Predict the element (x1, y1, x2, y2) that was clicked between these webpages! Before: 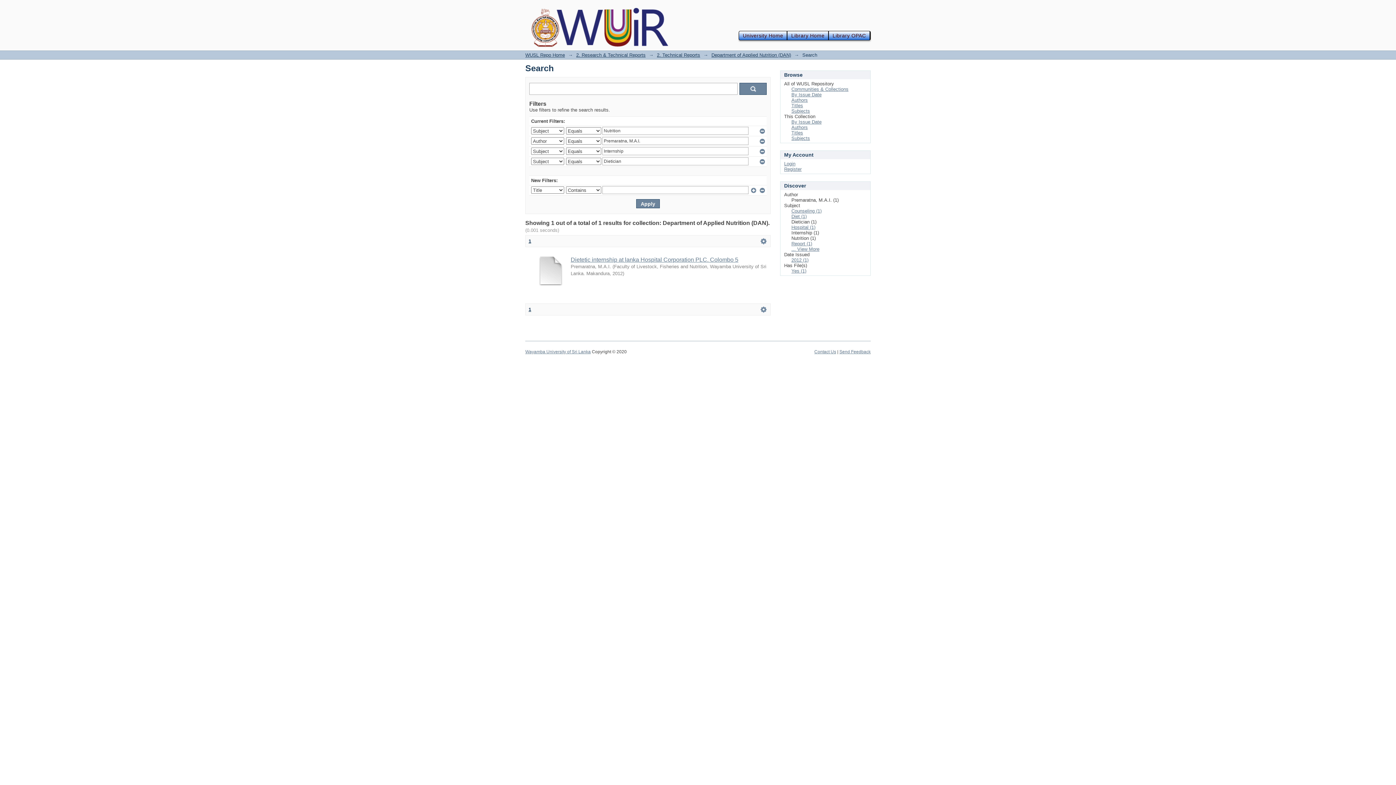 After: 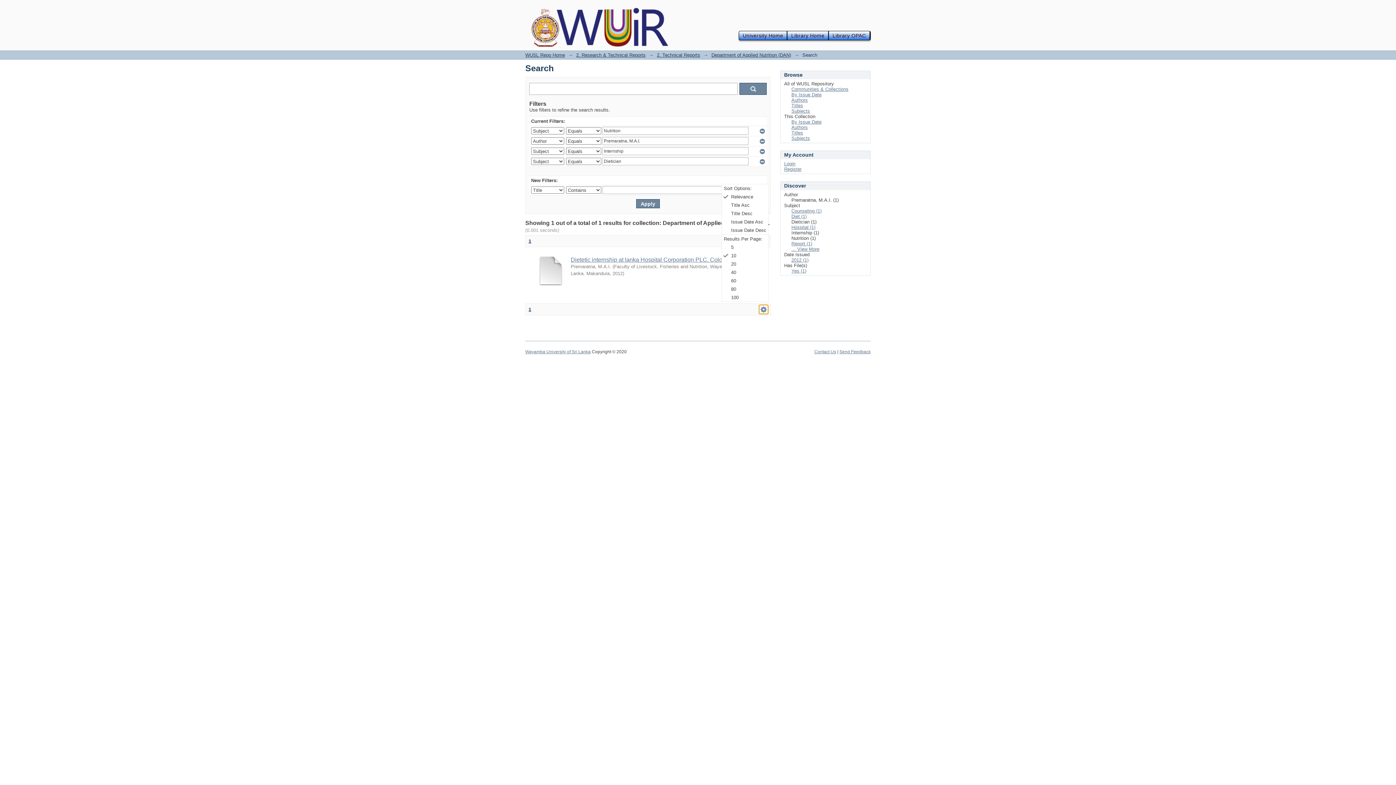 Action: label:   bbox: (759, 305, 768, 314)